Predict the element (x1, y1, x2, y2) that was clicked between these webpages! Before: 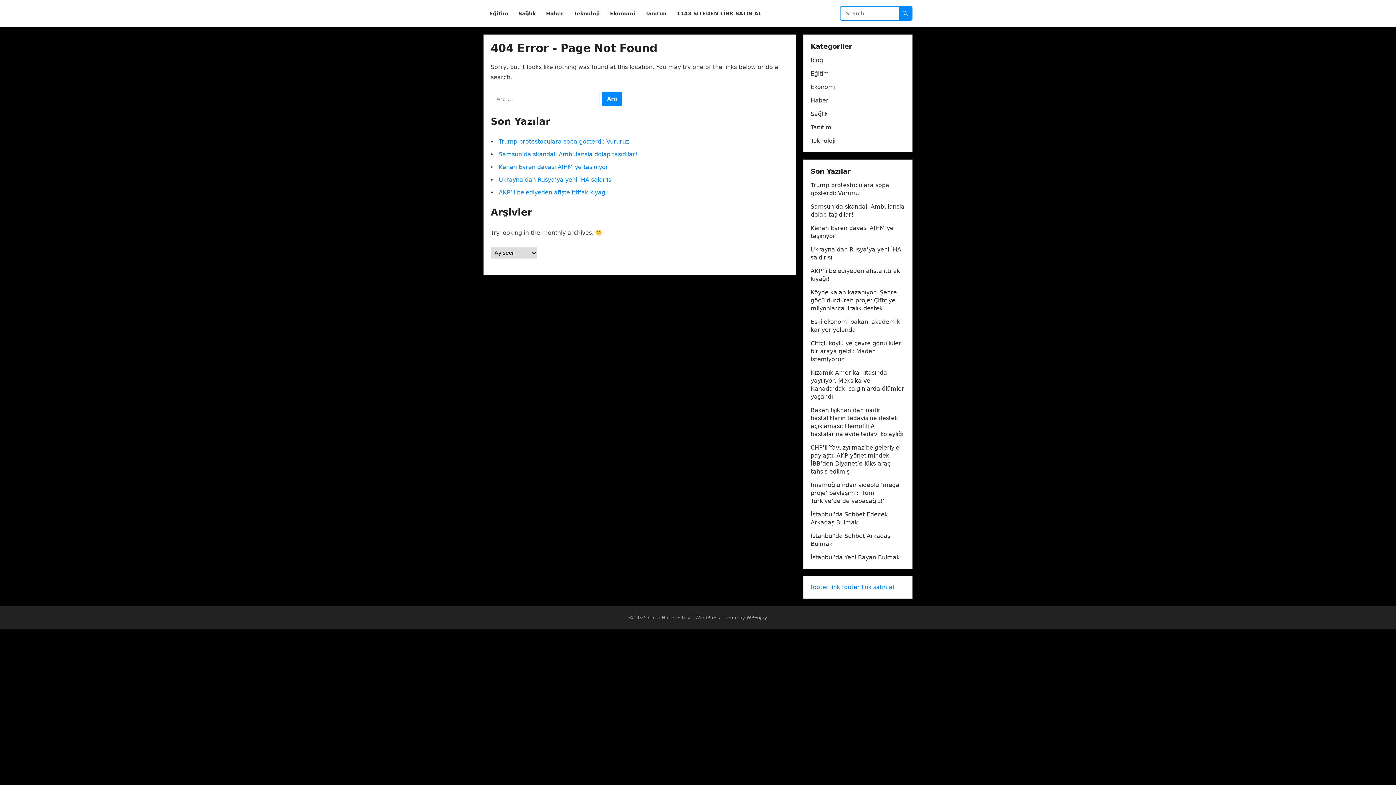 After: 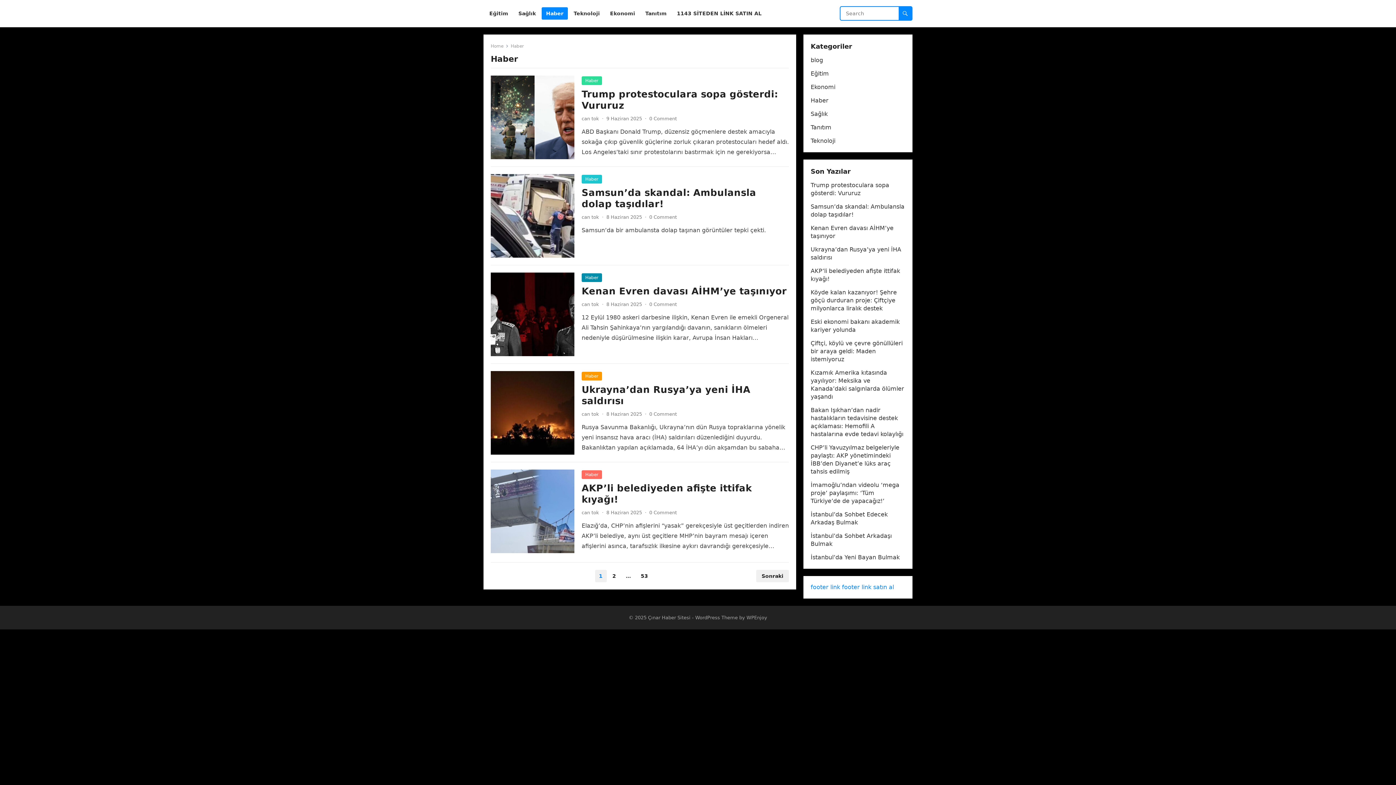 Action: label: Haber bbox: (810, 97, 828, 104)